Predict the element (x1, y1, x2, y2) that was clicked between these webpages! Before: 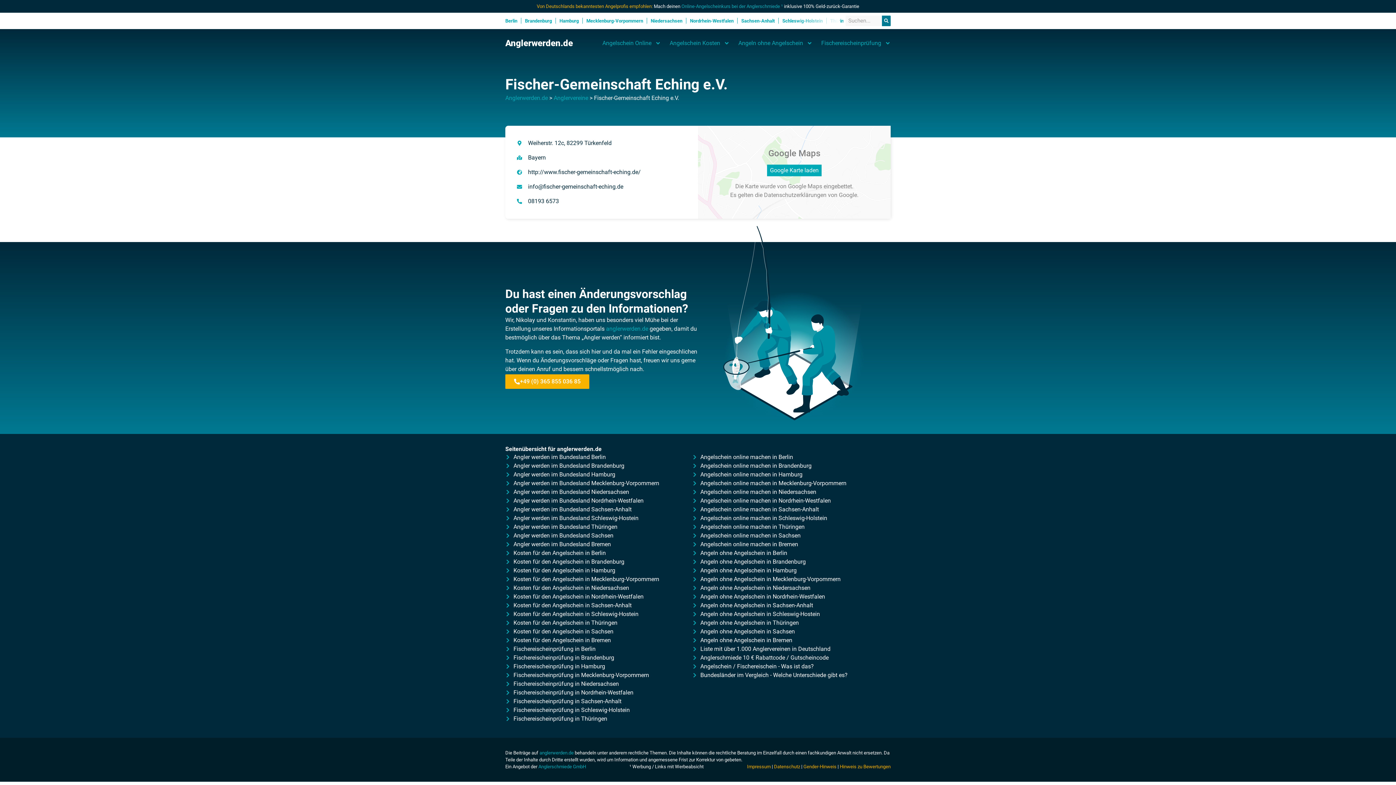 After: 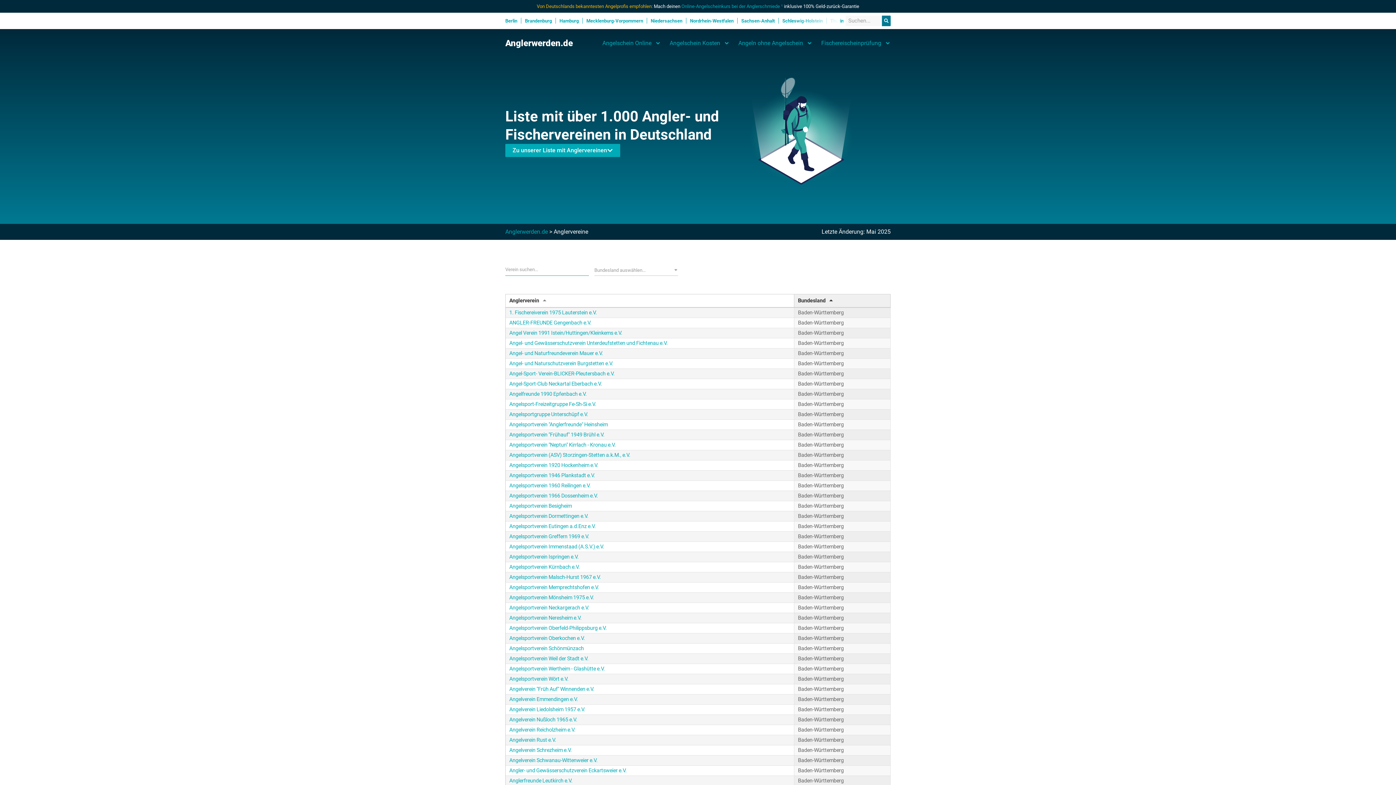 Action: bbox: (692, 644, 879, 653) label: Liste mit über 1.000 Anglervereinen in Deutschland